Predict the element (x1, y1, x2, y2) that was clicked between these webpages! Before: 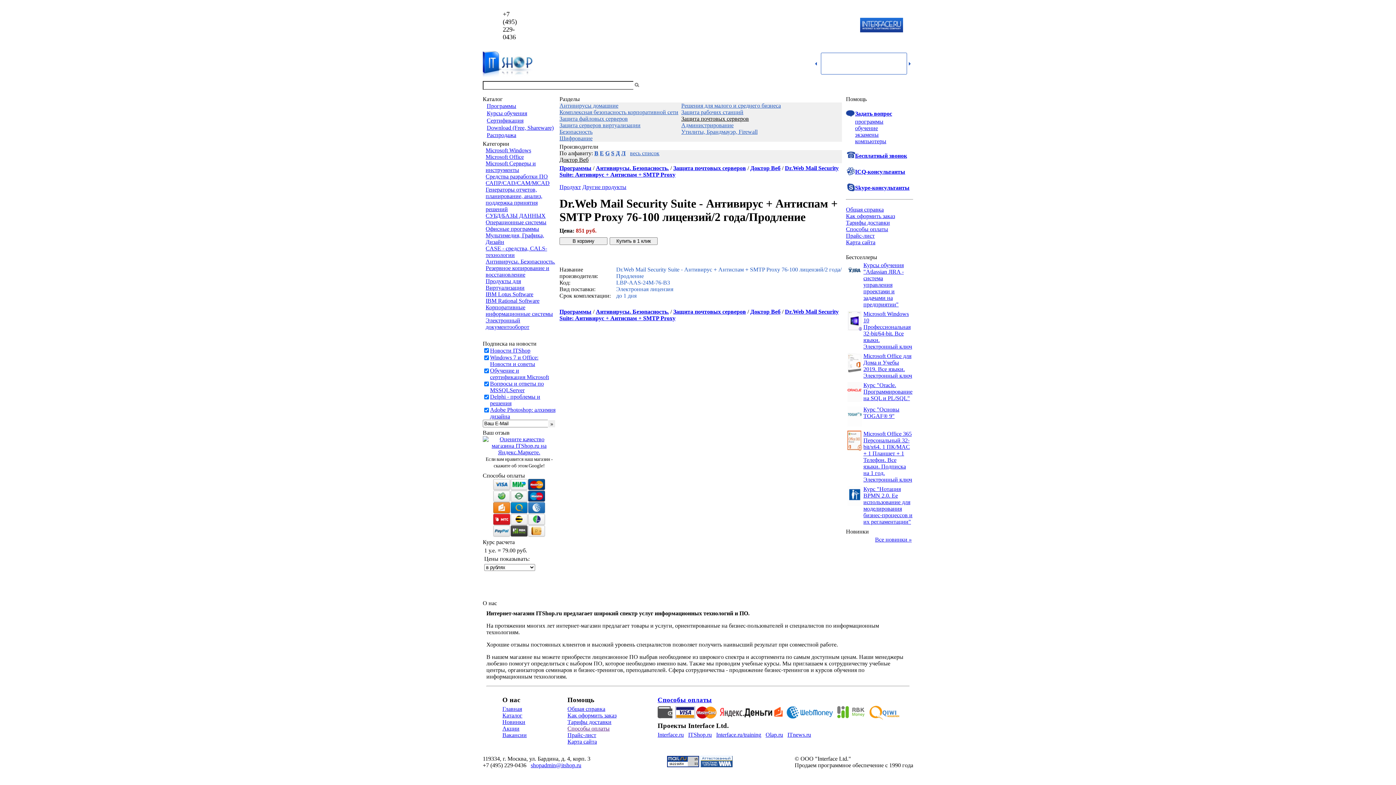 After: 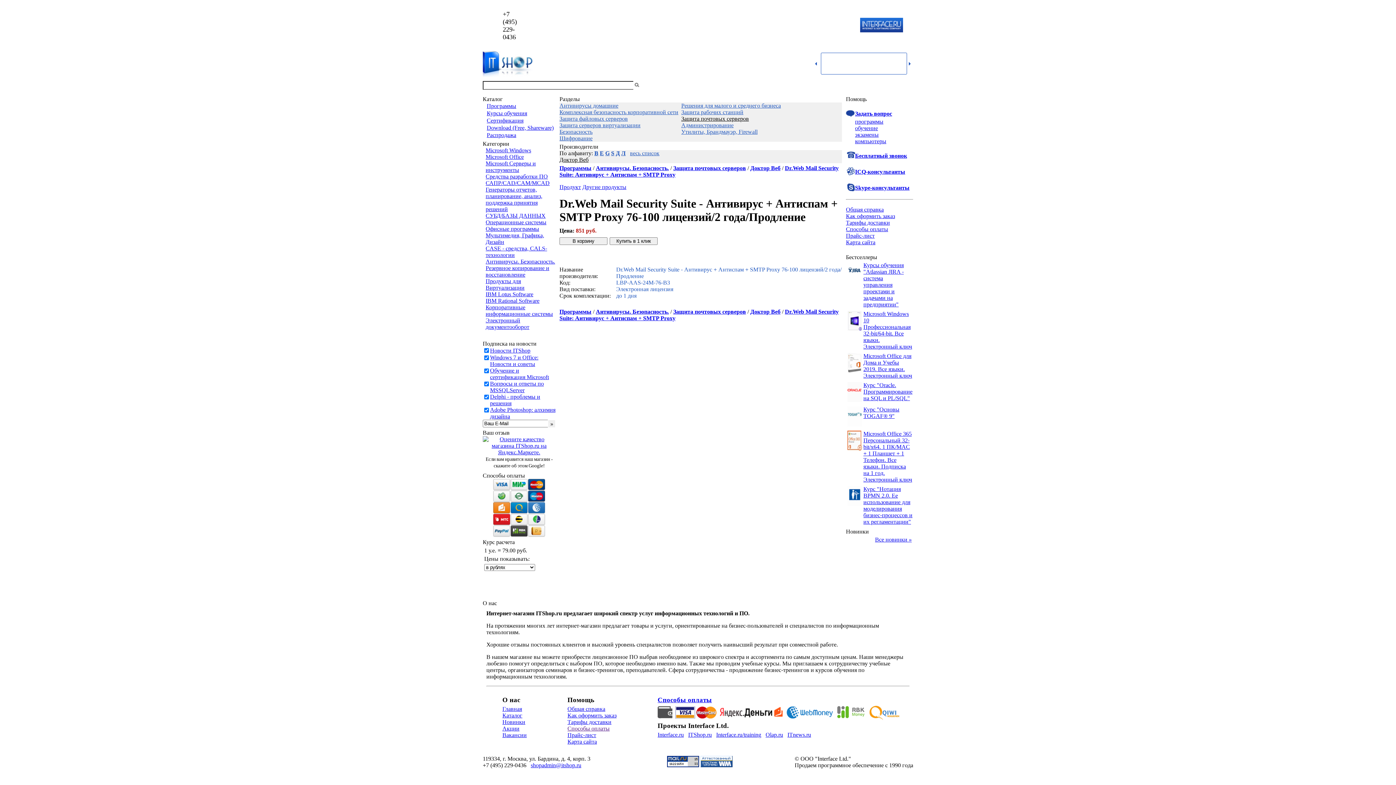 Action: label: Interface.ru bbox: (657, 732, 684, 738)